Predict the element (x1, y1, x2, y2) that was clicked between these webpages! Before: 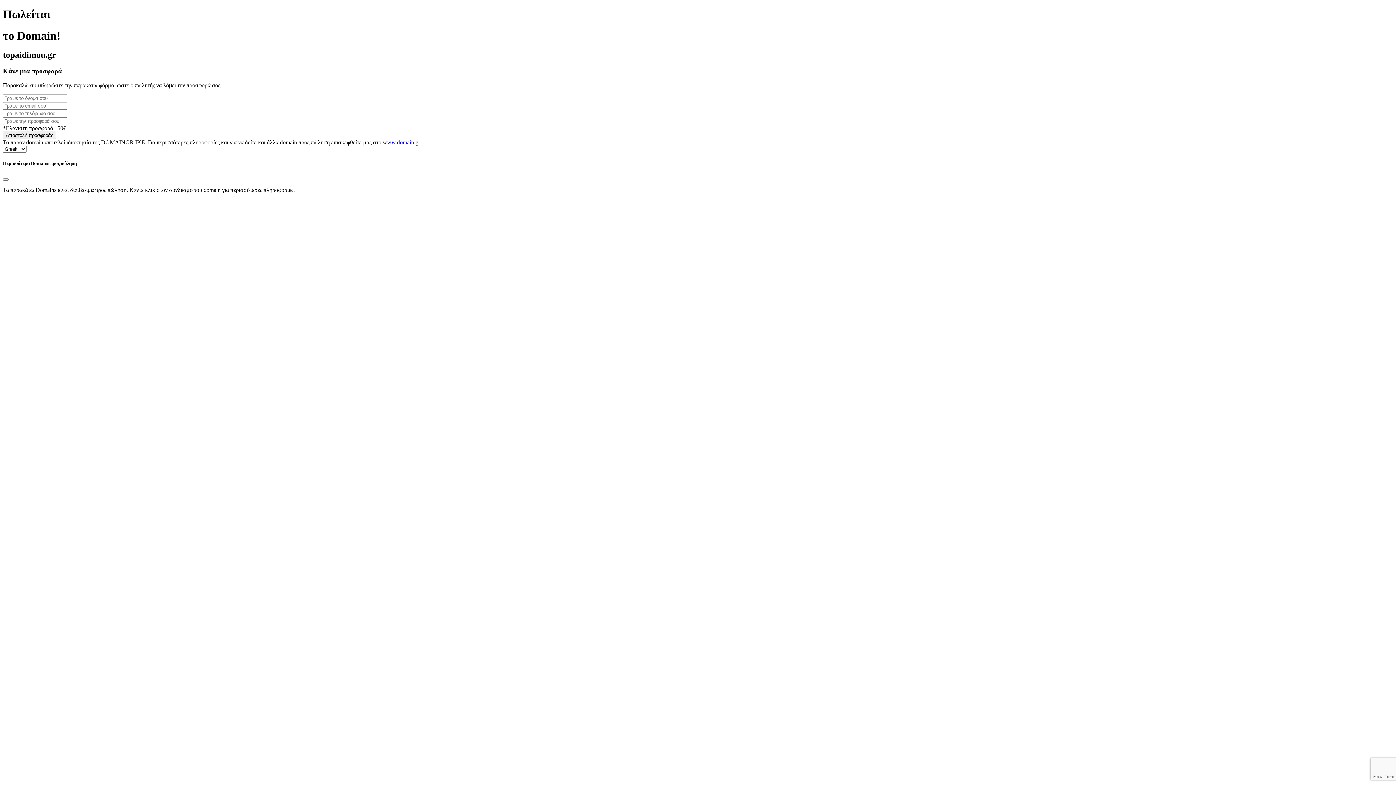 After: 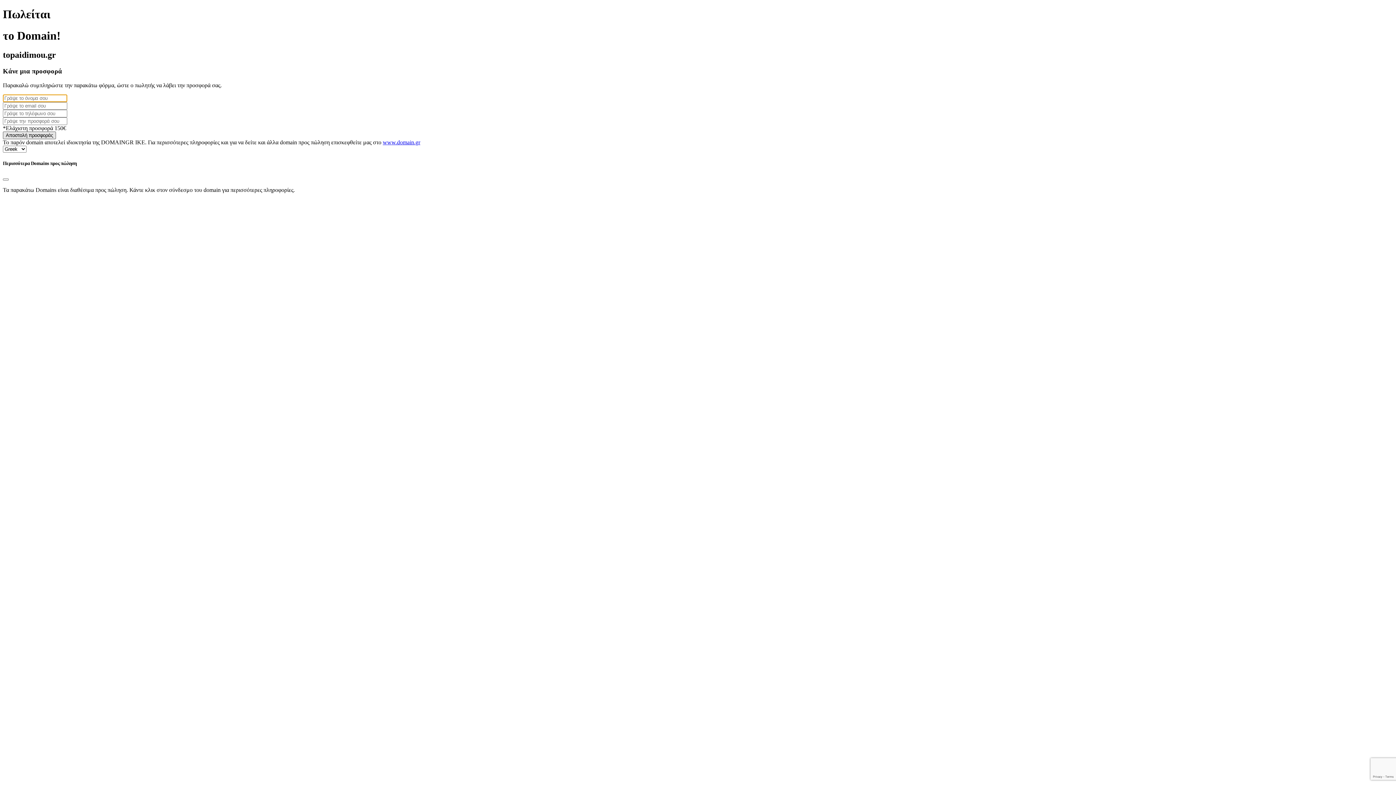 Action: bbox: (2, 131, 56, 139) label: Αποστολή προσφοράς